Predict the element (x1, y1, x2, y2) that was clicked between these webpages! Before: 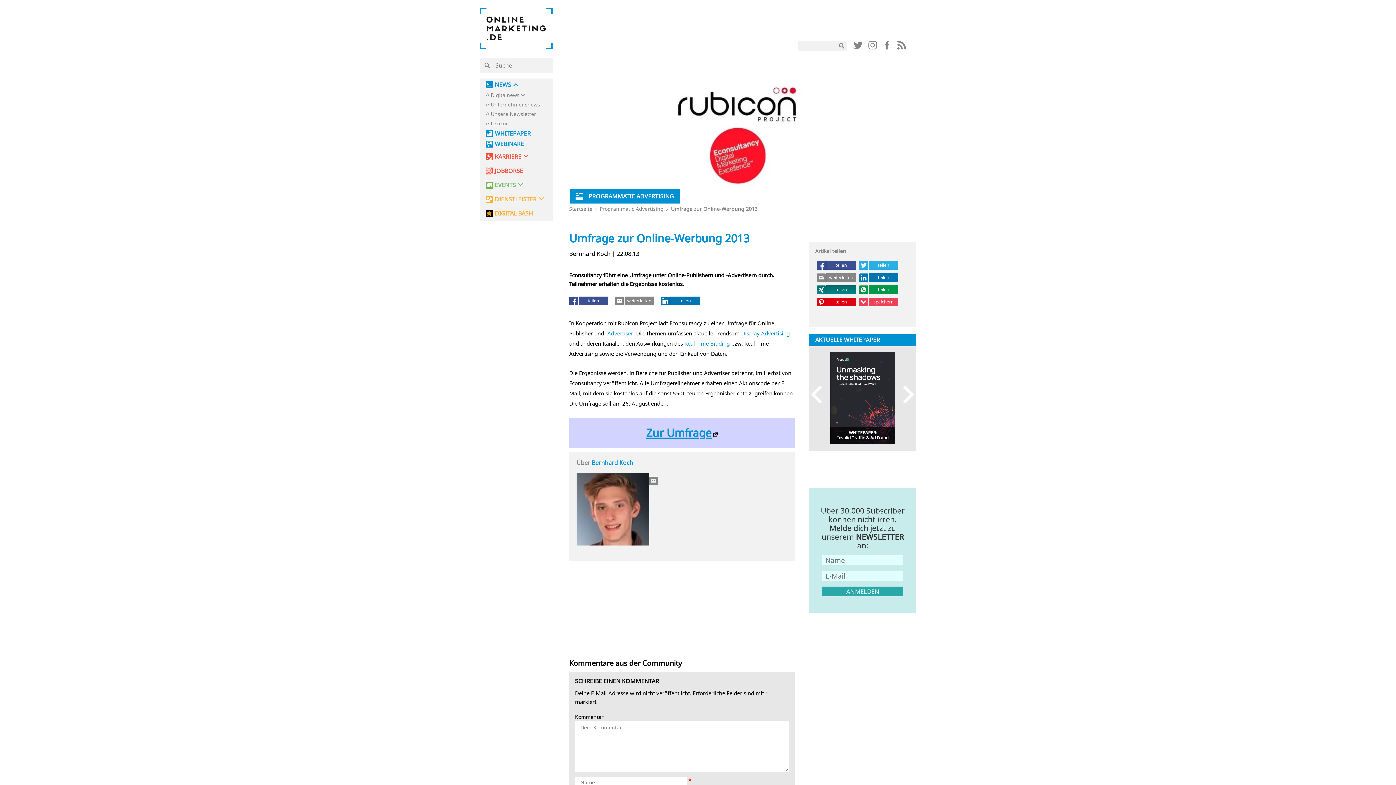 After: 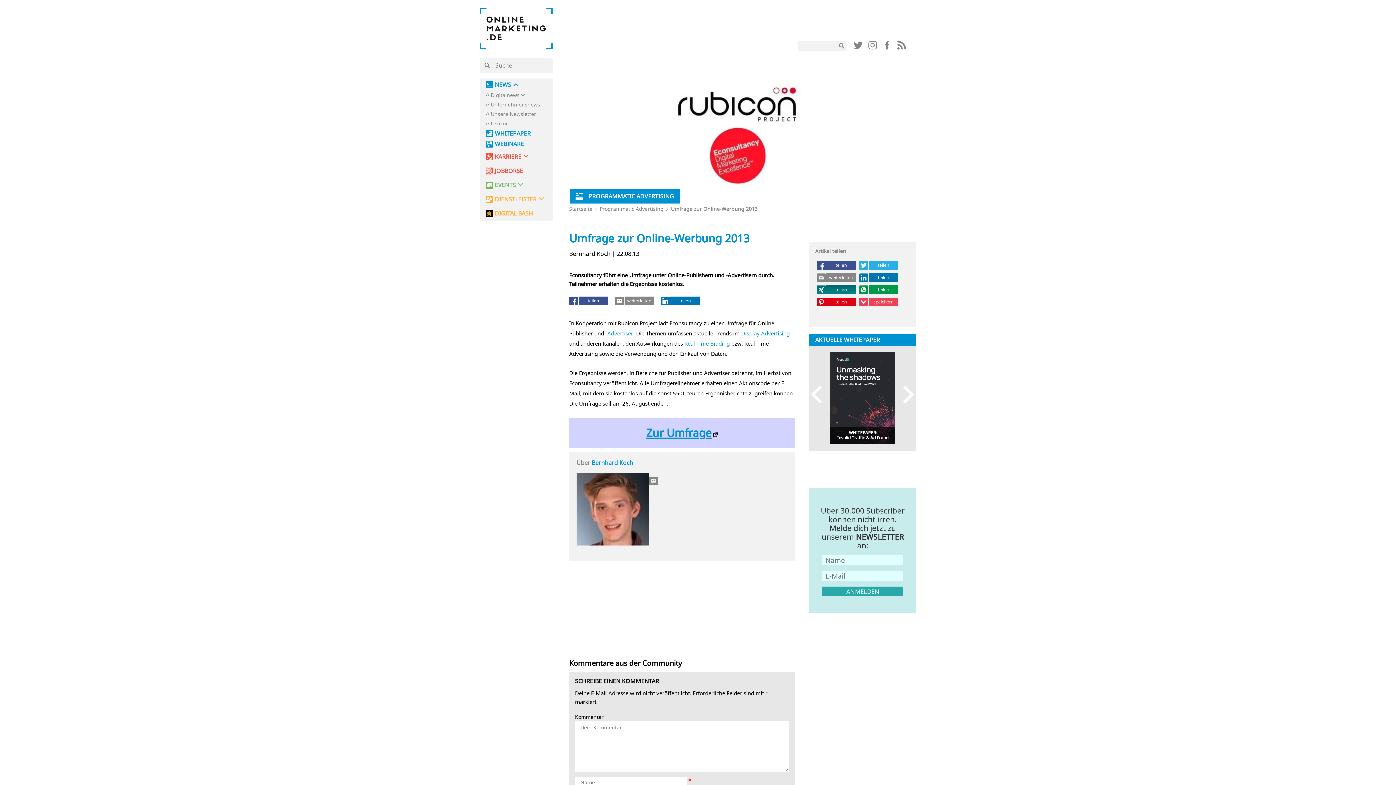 Action: label: Zur Umfrage bbox: (646, 425, 717, 440)